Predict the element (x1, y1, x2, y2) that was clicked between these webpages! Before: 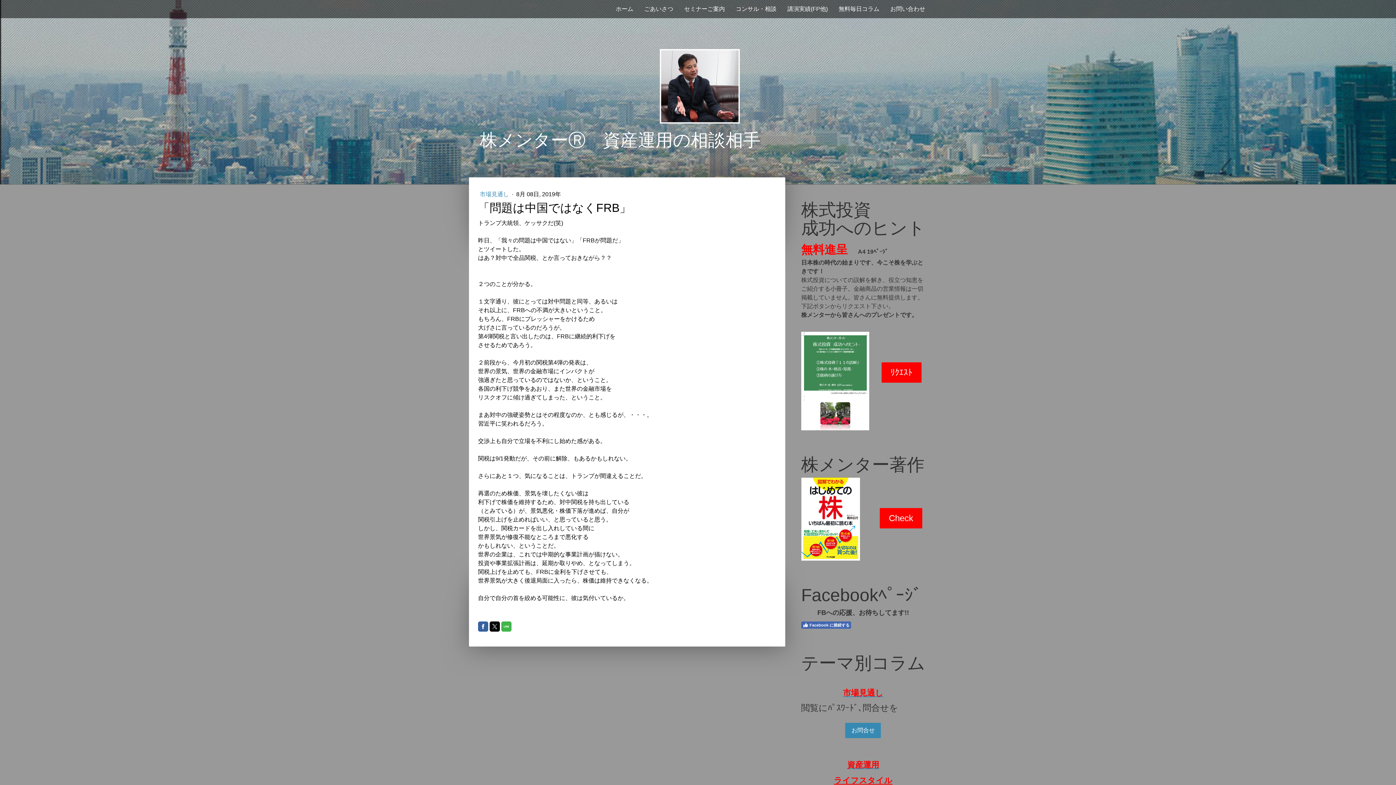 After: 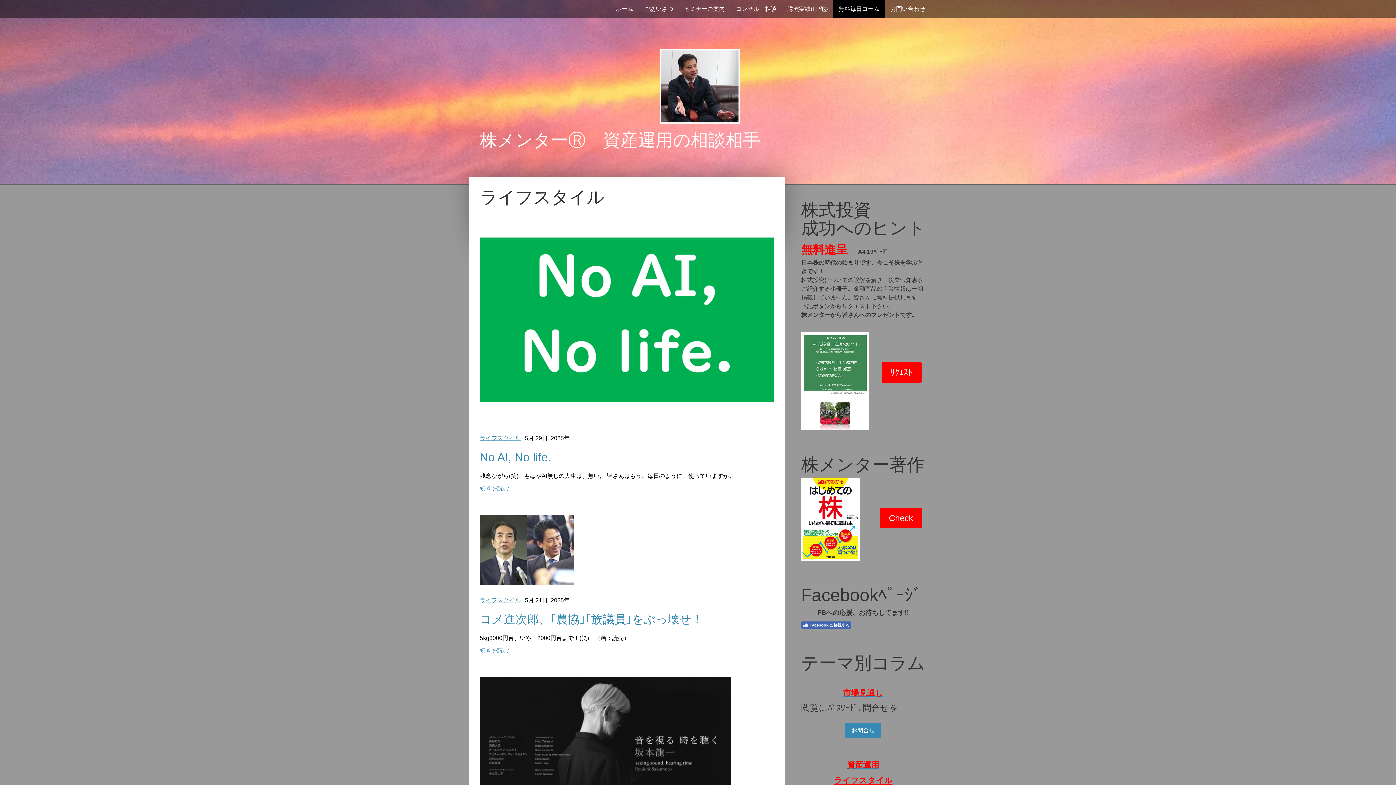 Action: bbox: (834, 776, 892, 785) label: ライフスタイル